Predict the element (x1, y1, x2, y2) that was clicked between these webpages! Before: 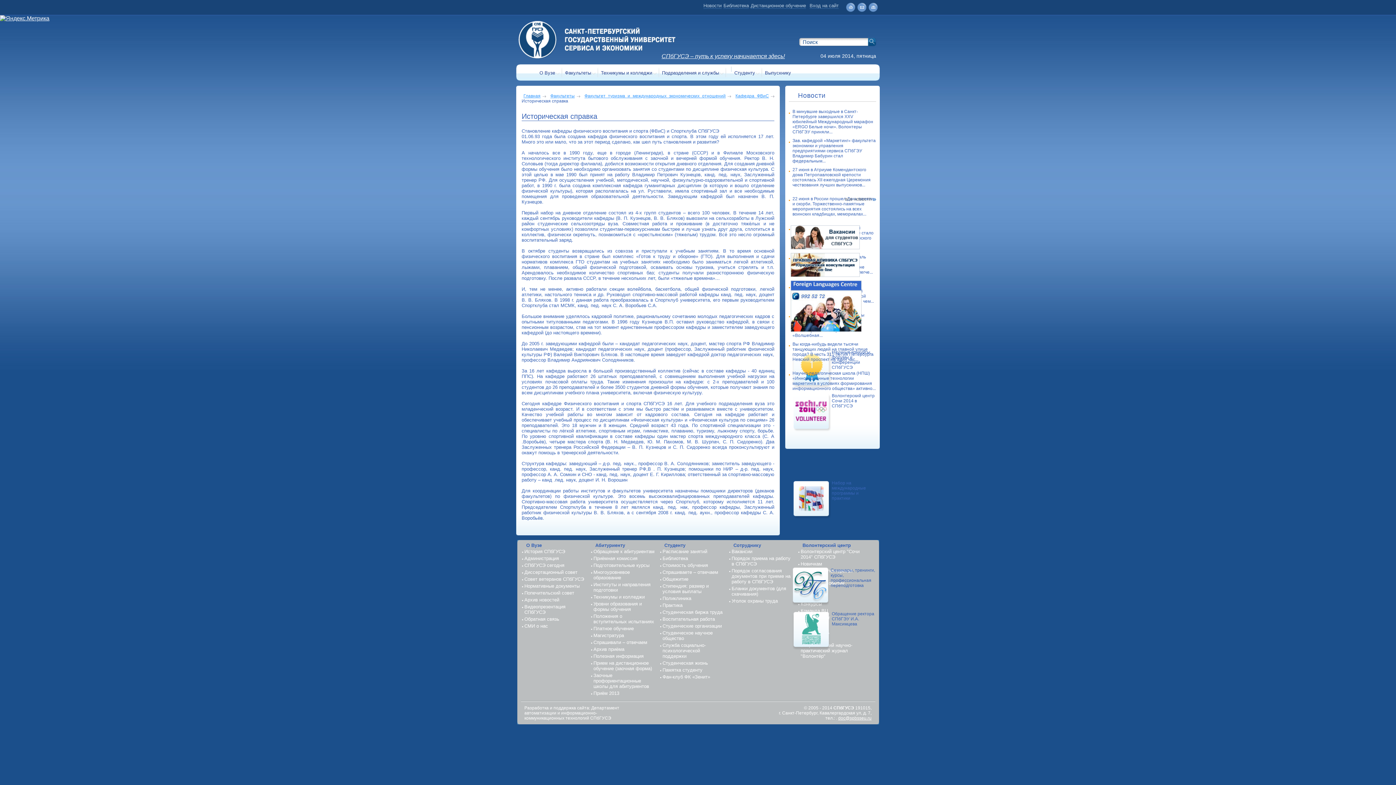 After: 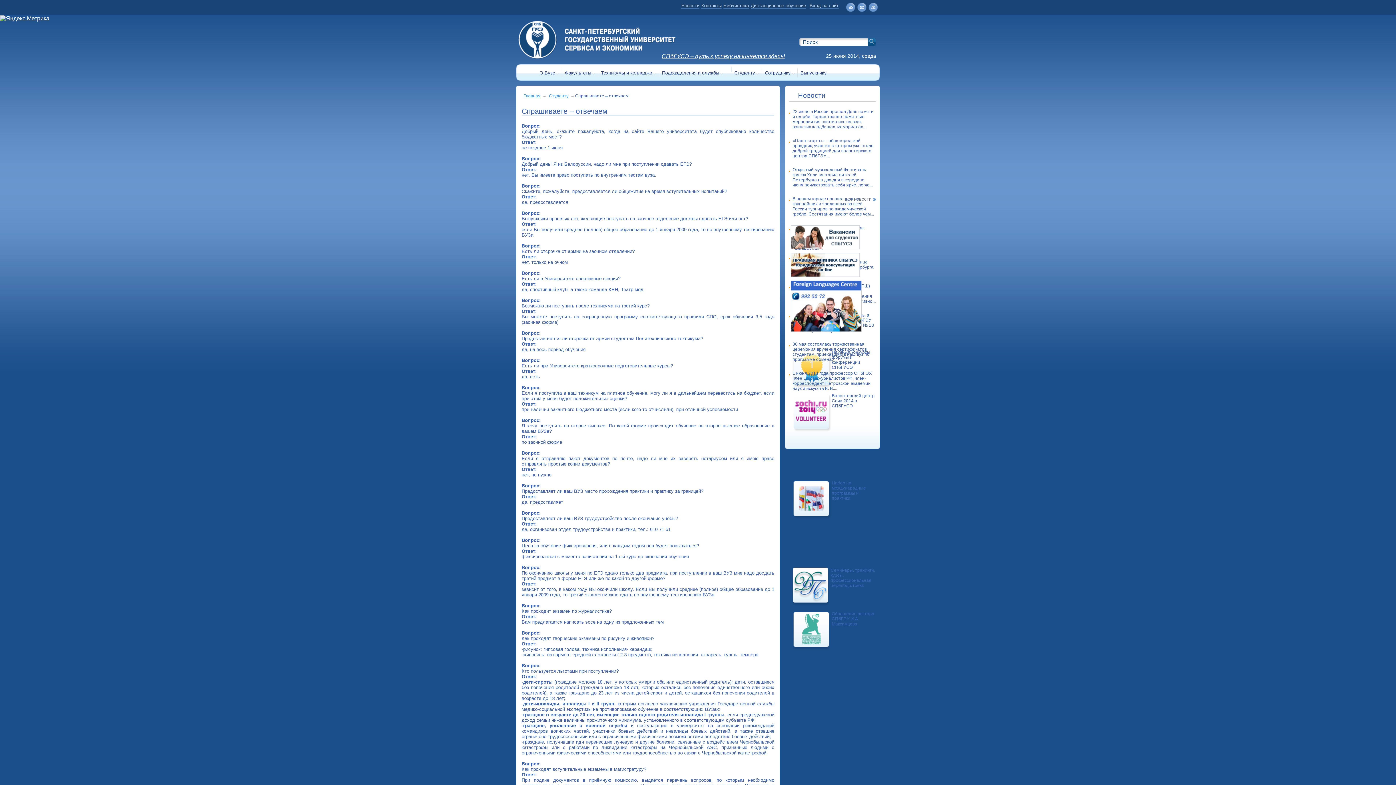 Action: bbox: (662, 569, 731, 575) label: Спрашиваете – отвечаем